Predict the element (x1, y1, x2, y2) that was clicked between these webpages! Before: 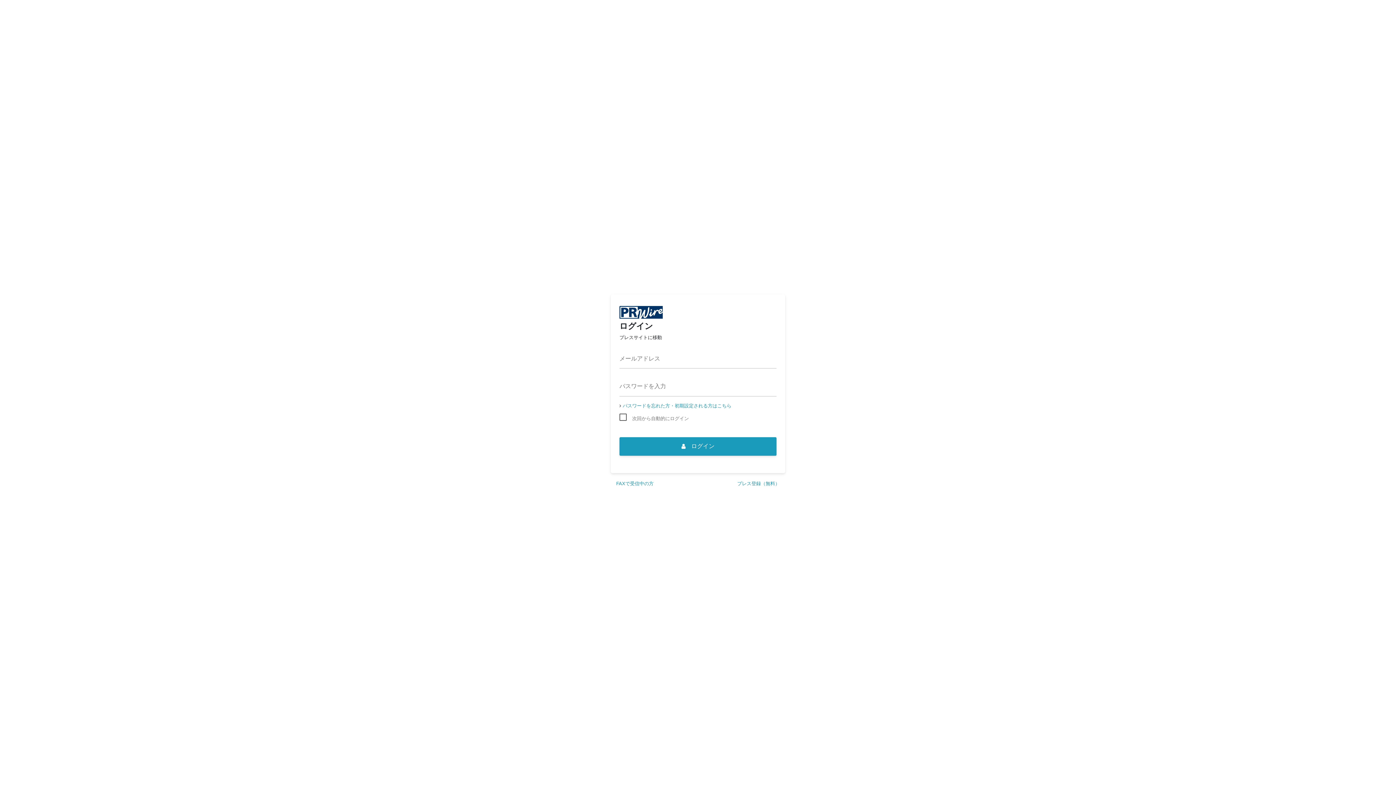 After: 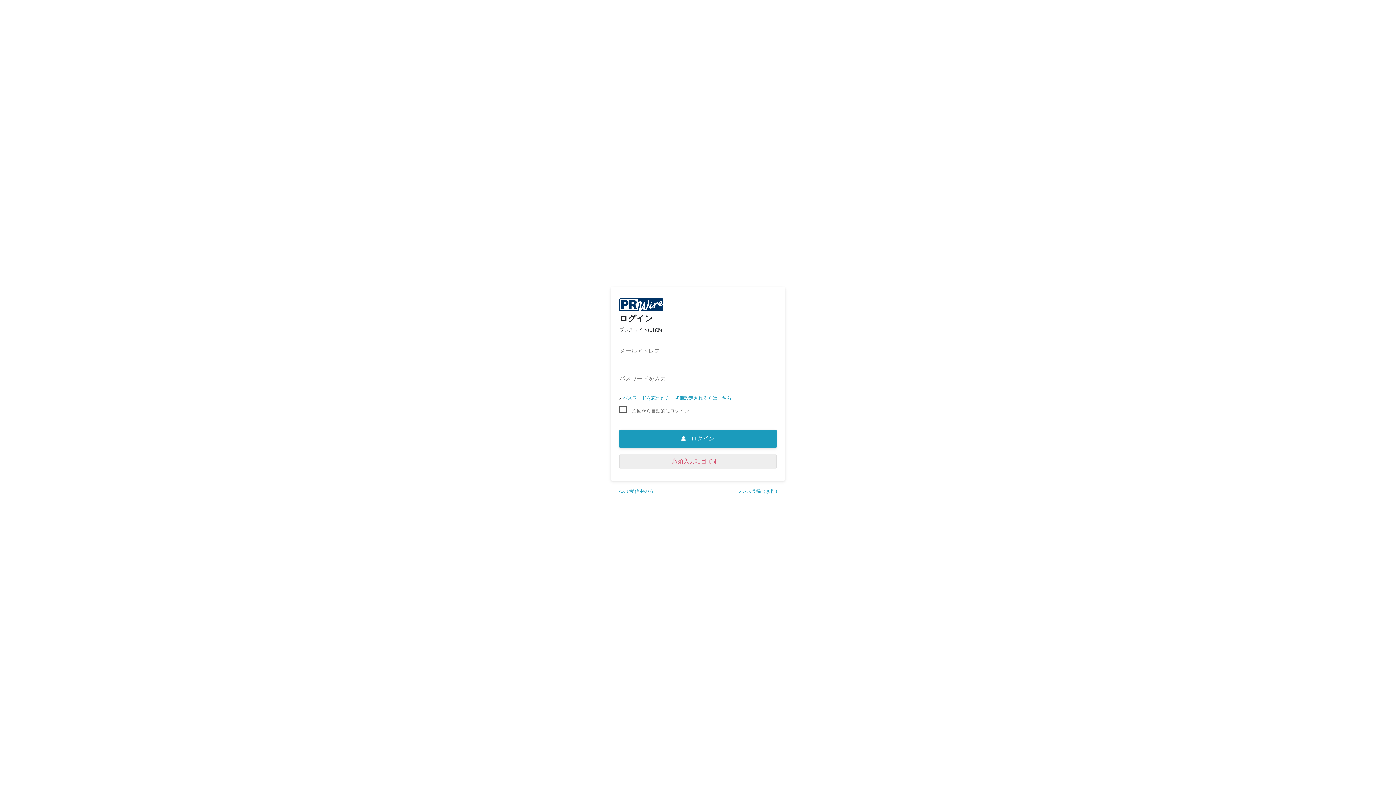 Action: bbox: (619, 437, 776, 455) label: ログイン